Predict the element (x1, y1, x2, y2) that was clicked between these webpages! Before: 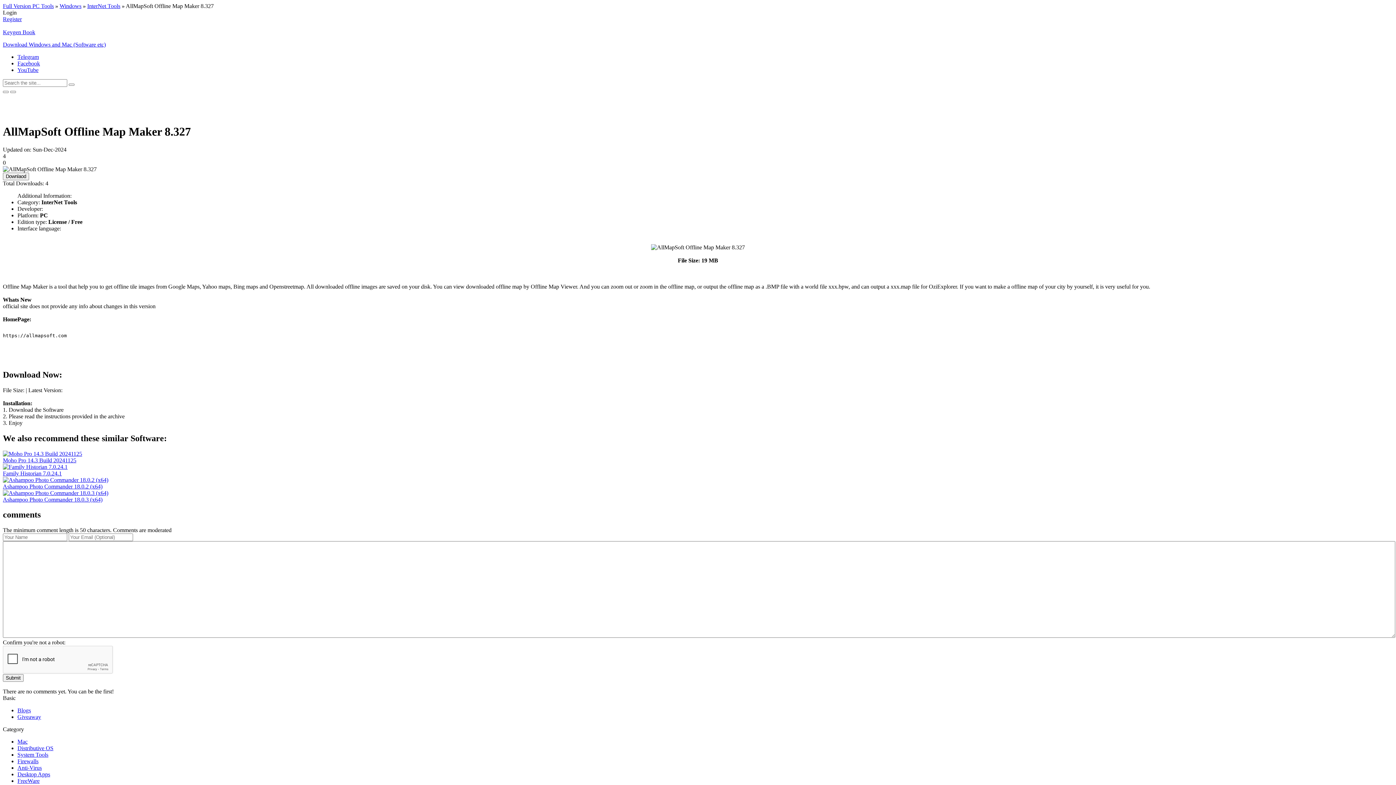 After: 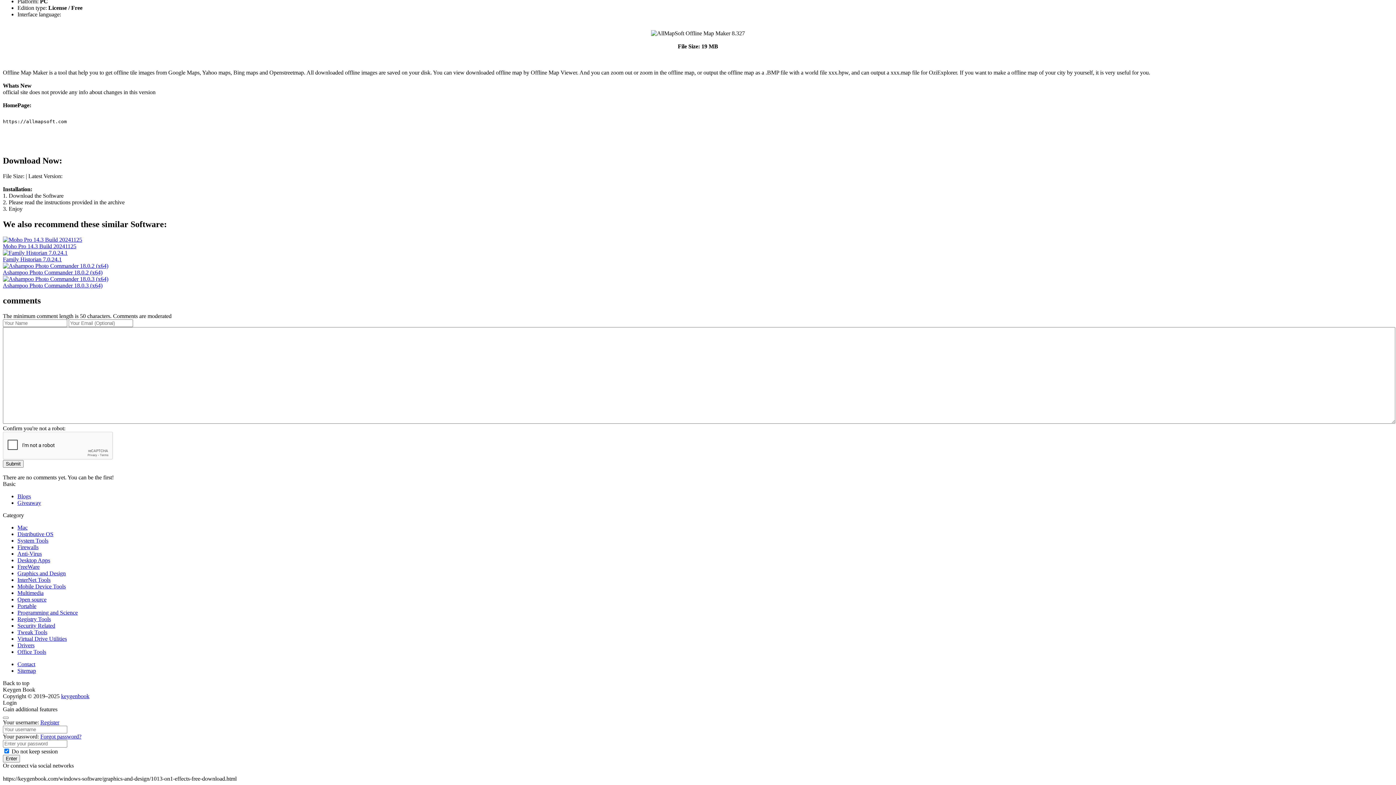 Action: bbox: (2, 172, 29, 180) label: Downlaod